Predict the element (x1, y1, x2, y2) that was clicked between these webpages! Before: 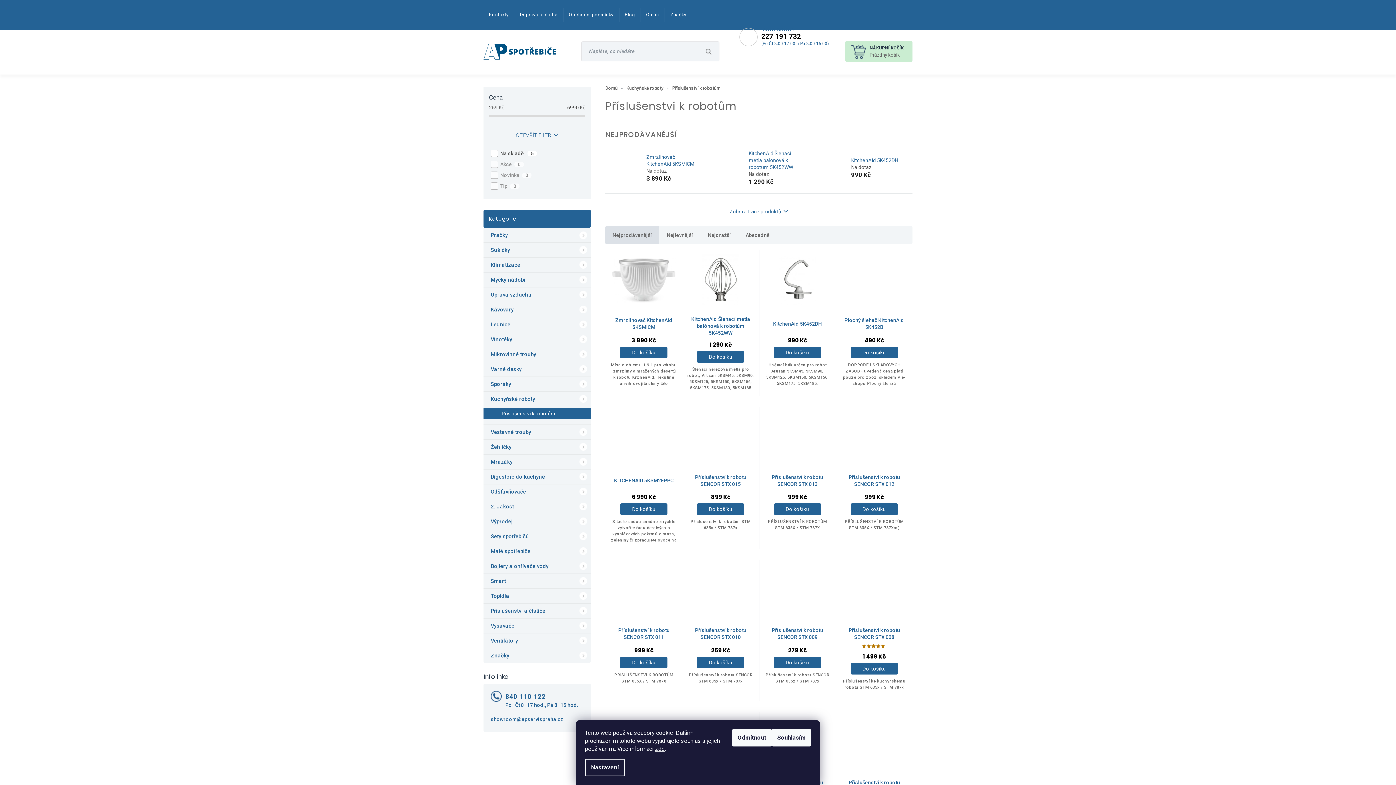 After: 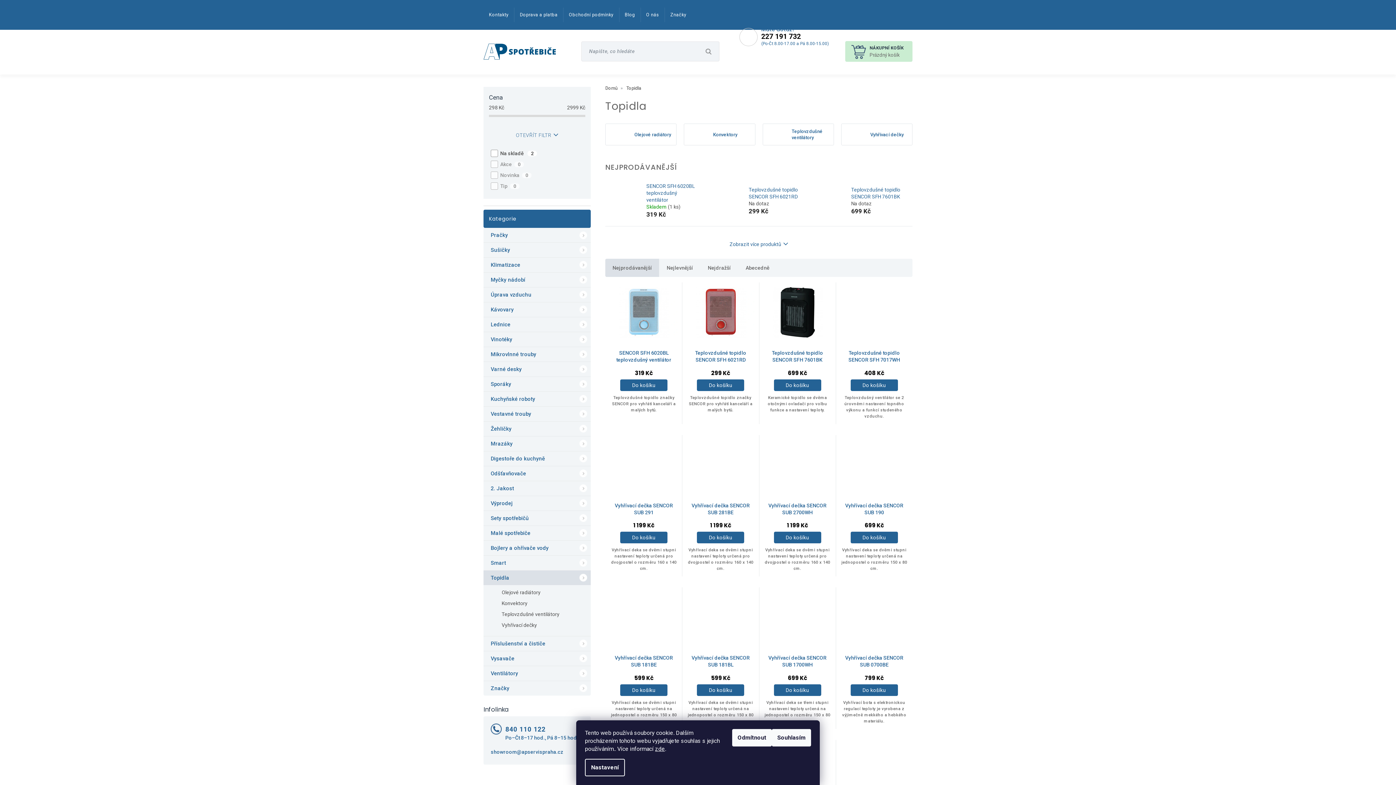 Action: bbox: (483, 588, 590, 603) label: Topidla
 